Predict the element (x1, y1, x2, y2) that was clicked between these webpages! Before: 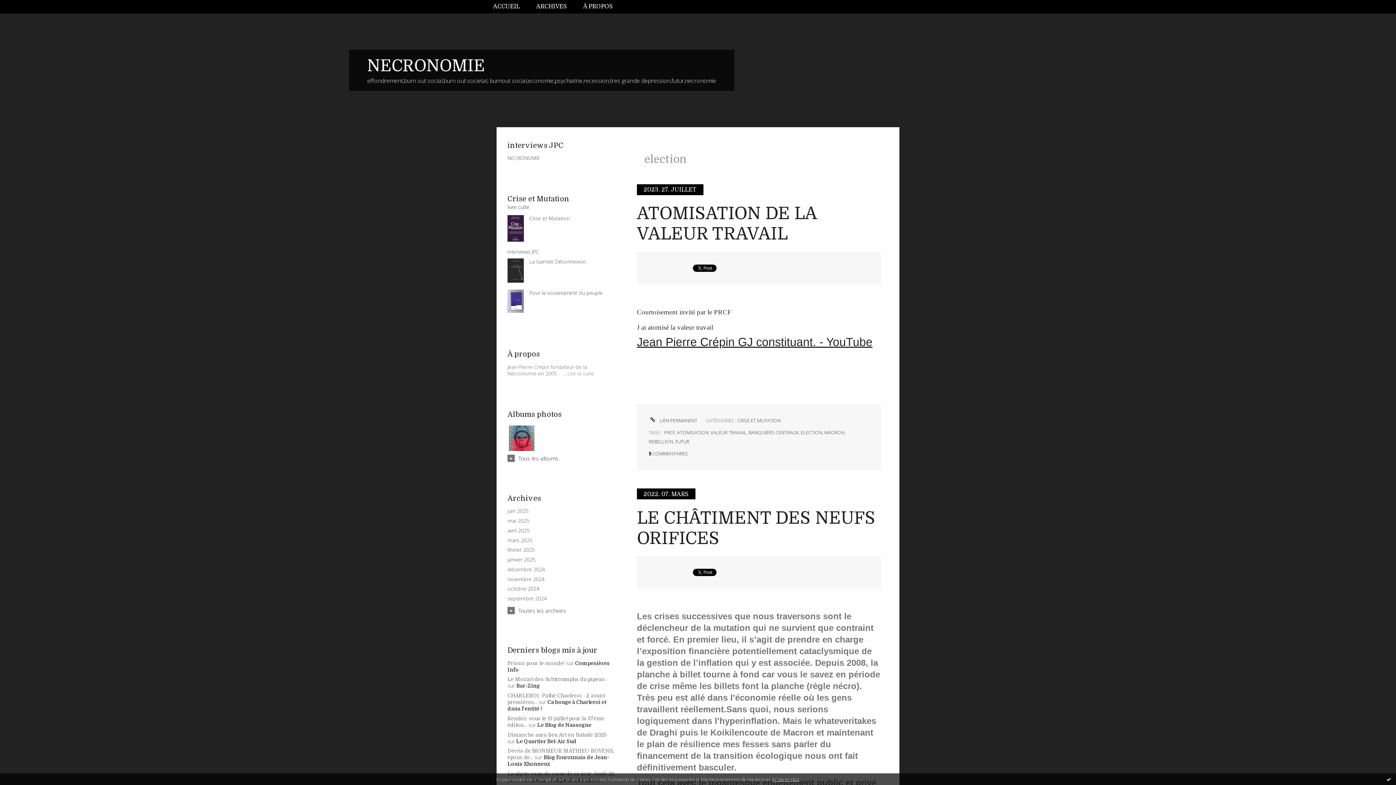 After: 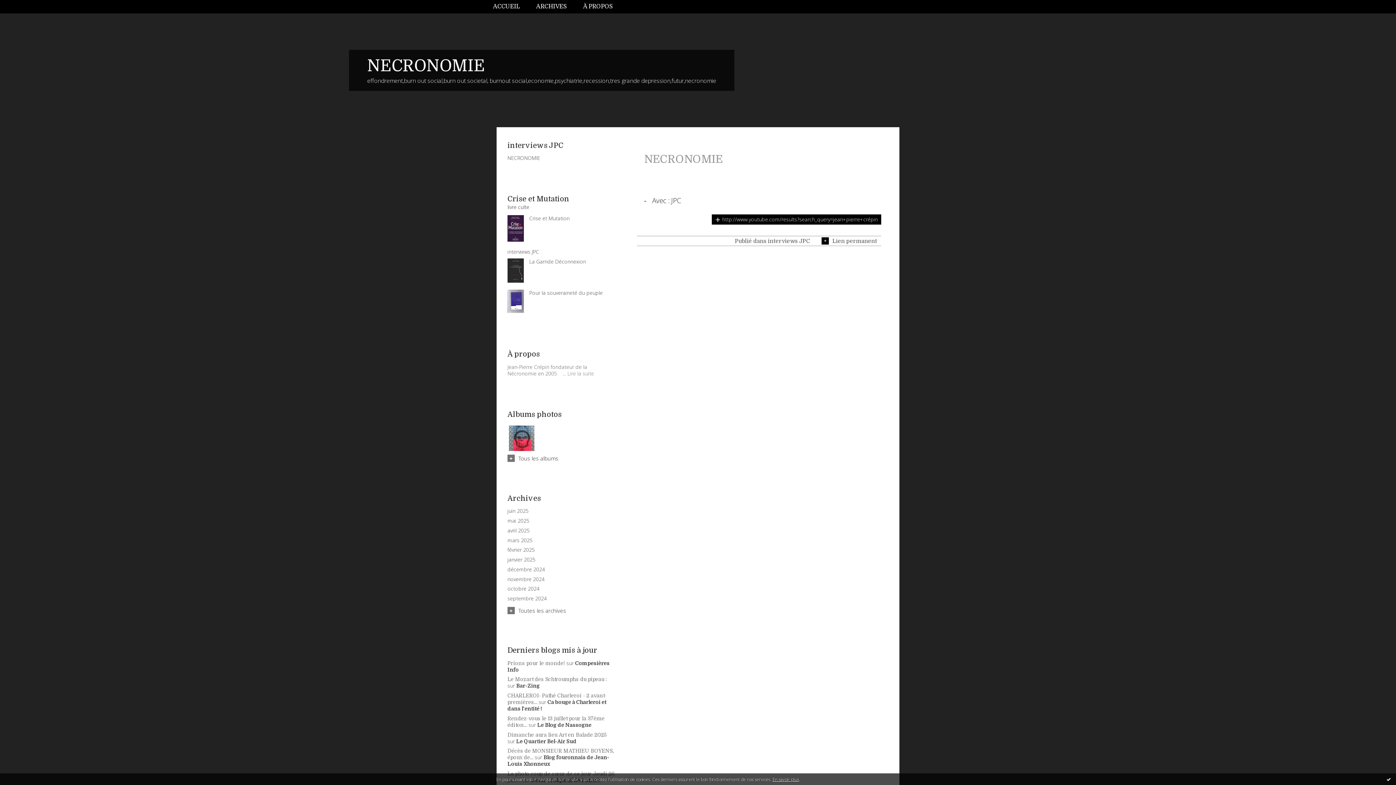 Action: bbox: (507, 154, 615, 161) label: NECRONOMIE